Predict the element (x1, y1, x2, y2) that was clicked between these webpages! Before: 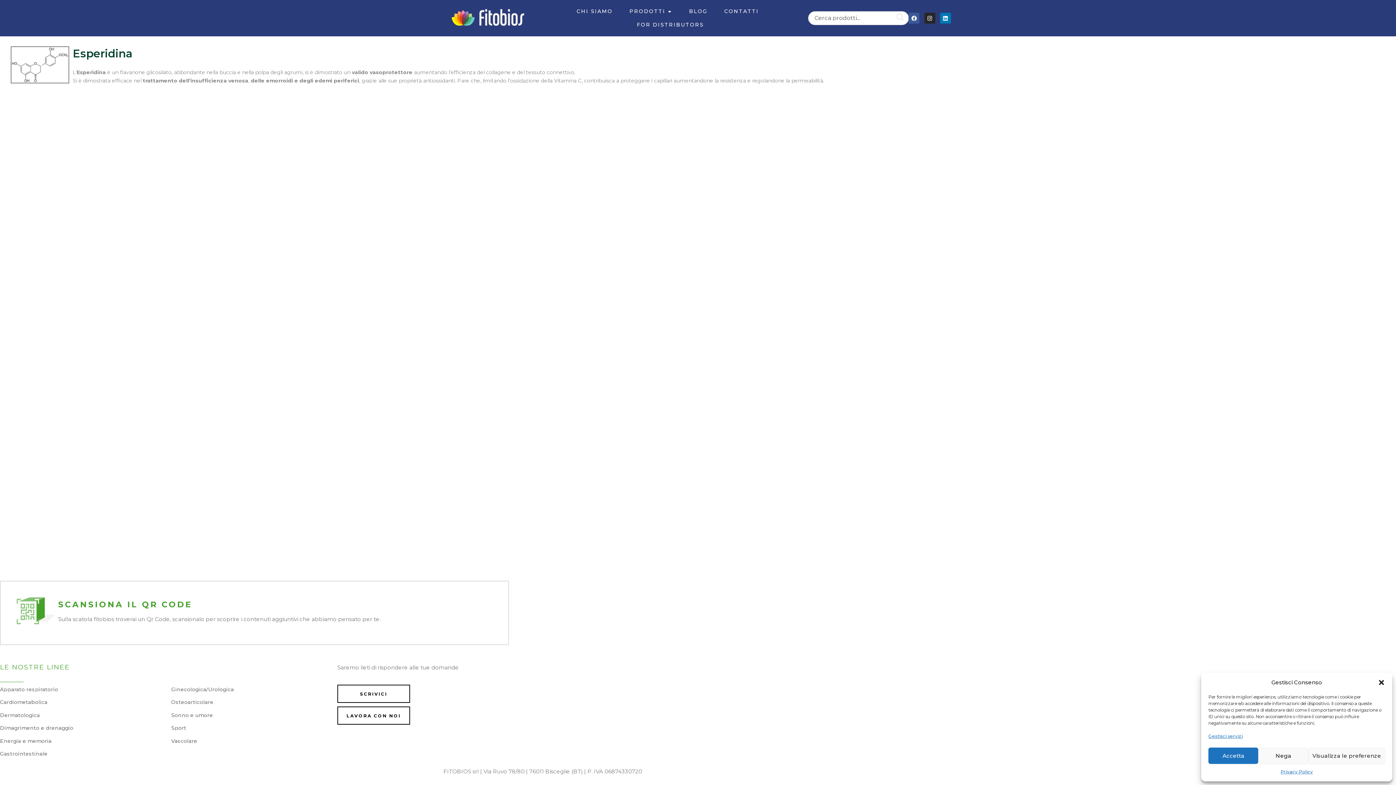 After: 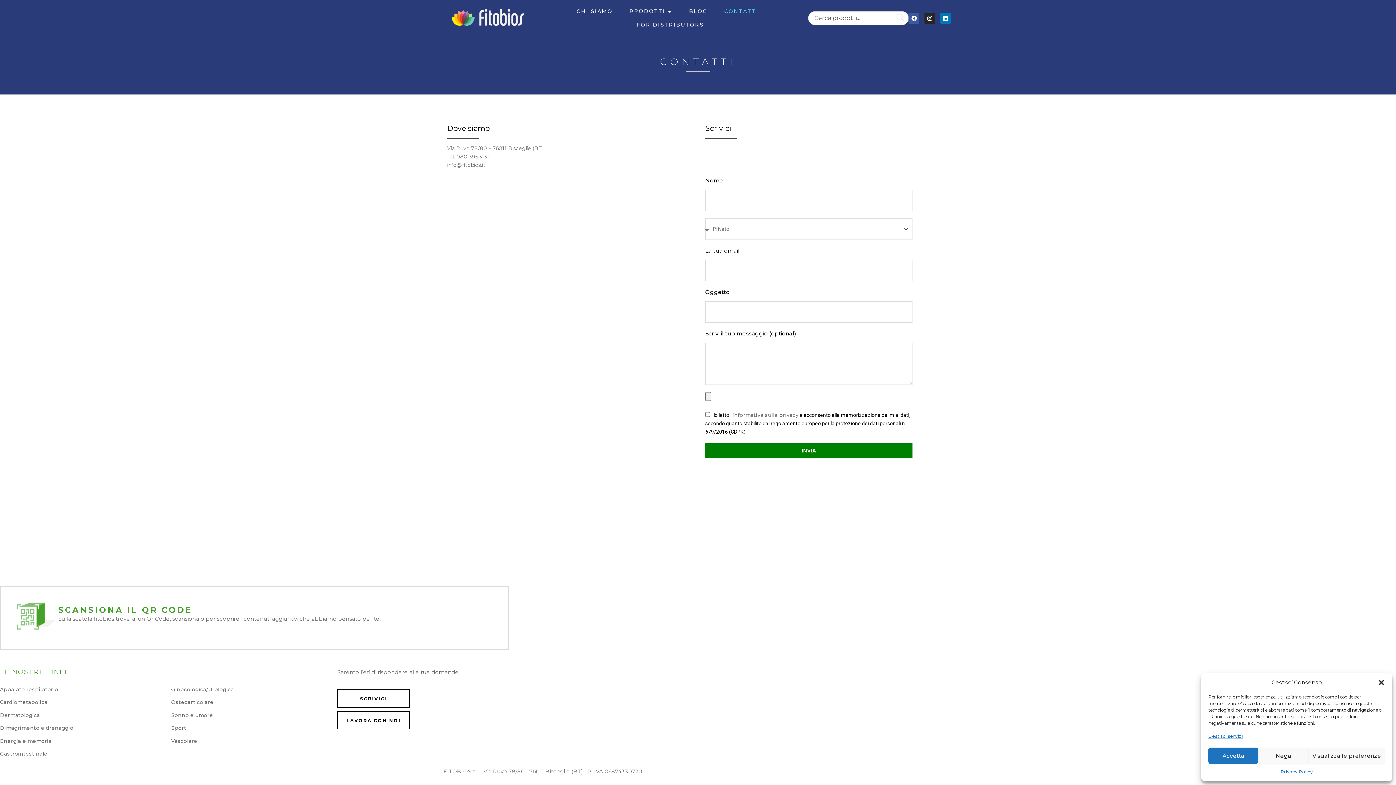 Action: label: SCRIVICI bbox: (337, 685, 410, 703)